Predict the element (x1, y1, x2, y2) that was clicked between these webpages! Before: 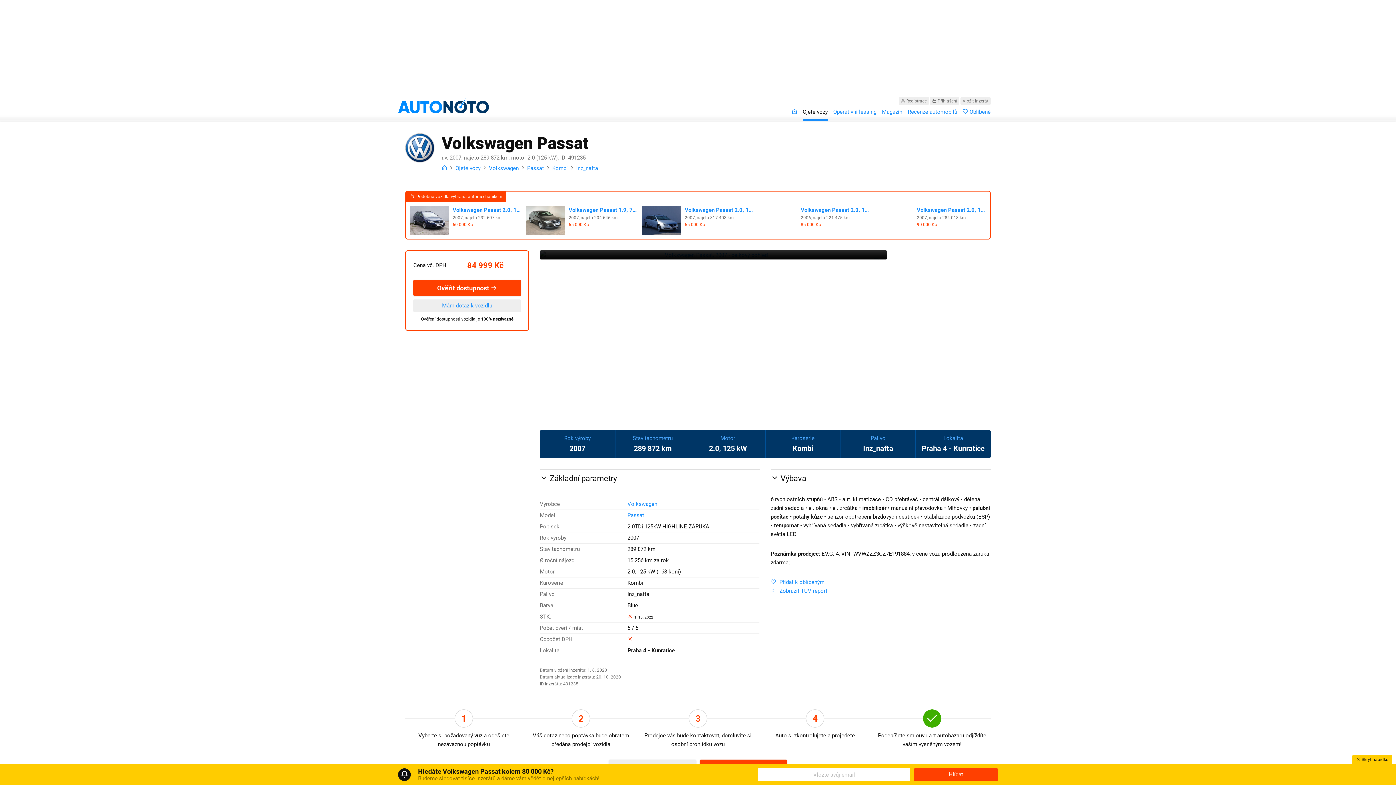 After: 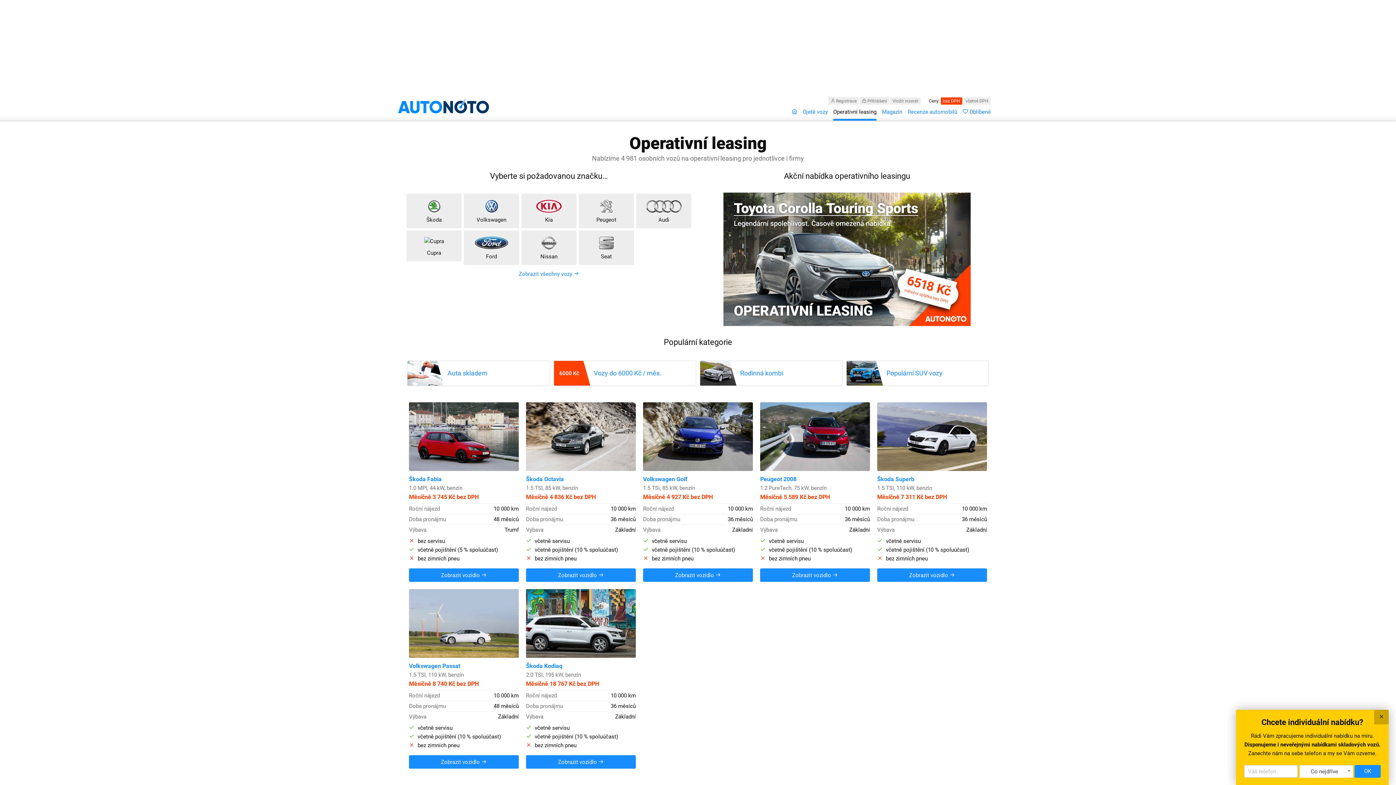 Action: bbox: (833, 105, 876, 120) label: Operativní leasing